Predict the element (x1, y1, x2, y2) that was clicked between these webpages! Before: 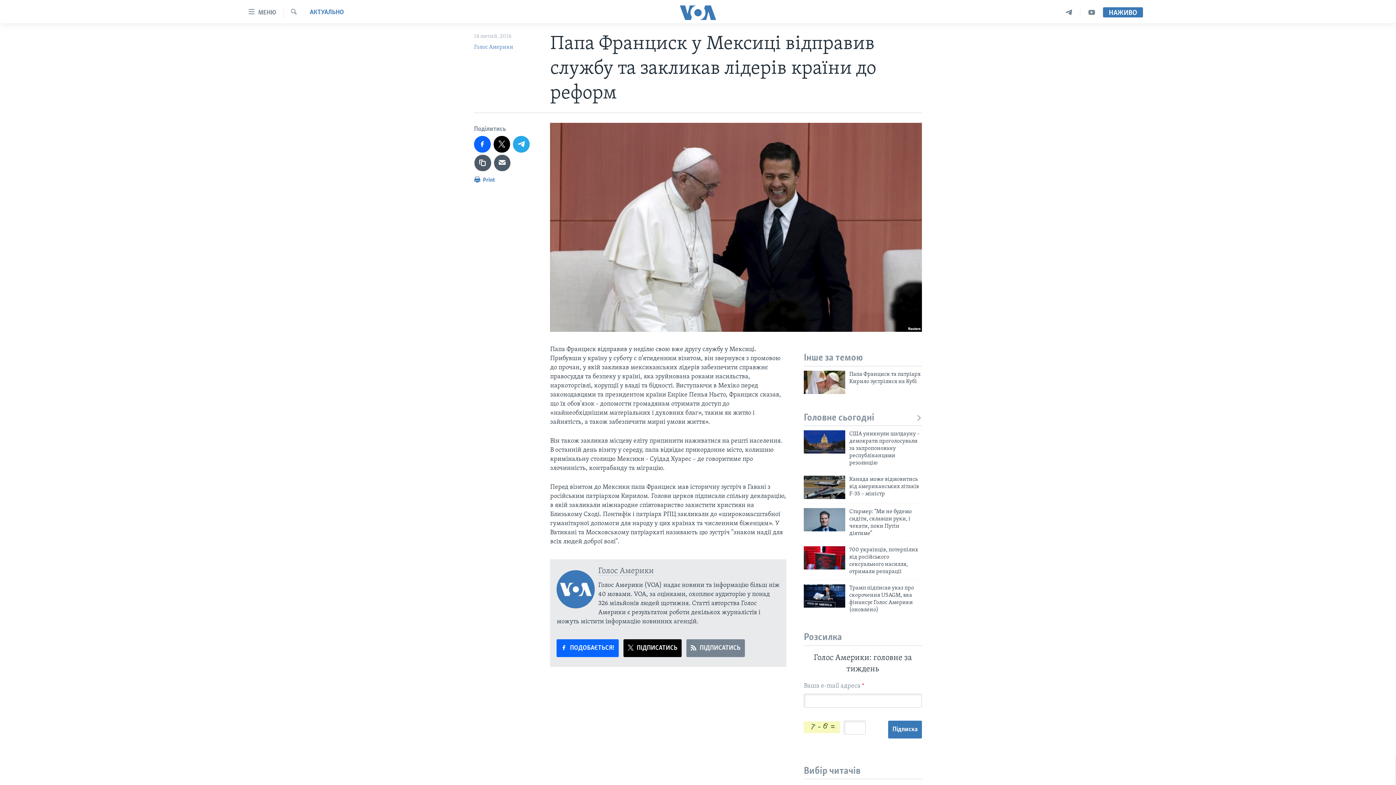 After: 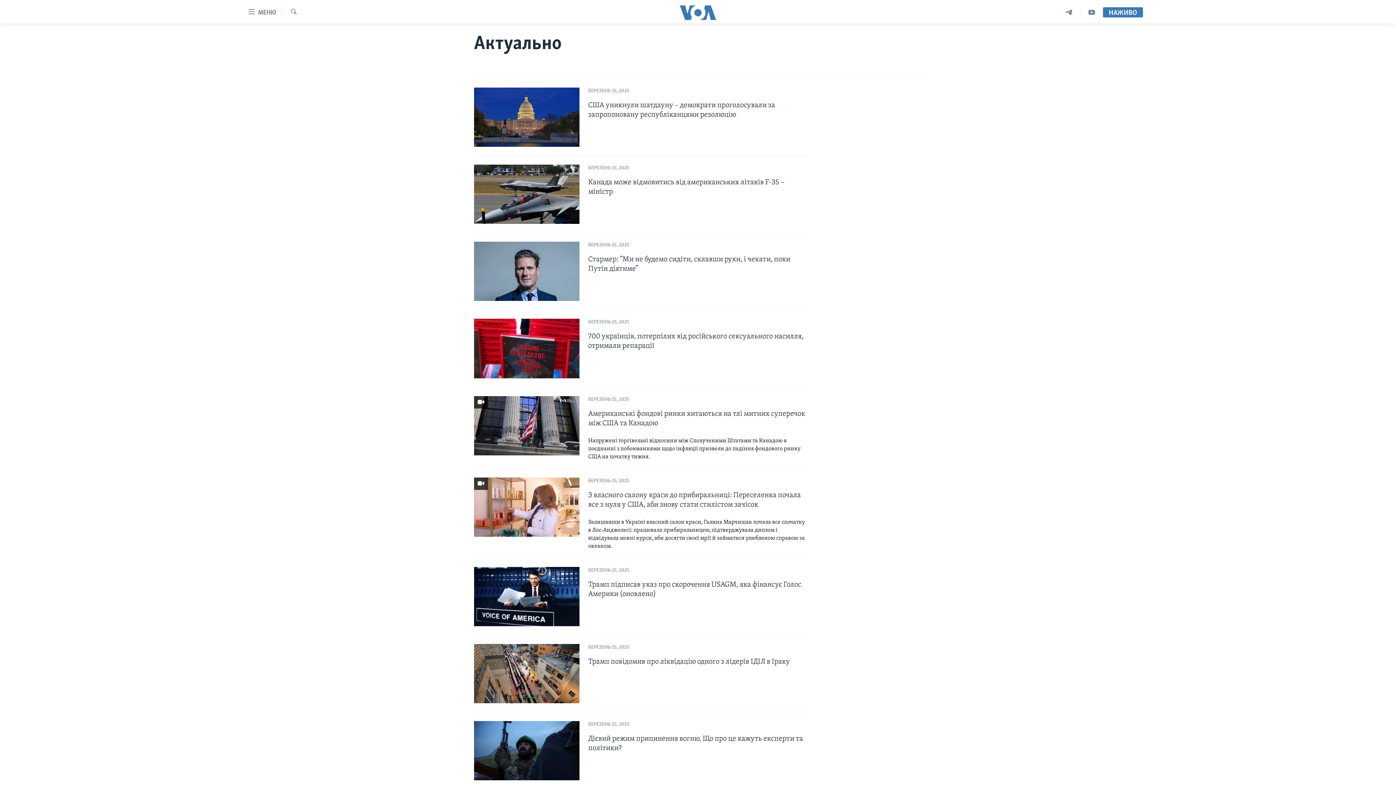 Action: bbox: (309, 8, 344, 17) label: АКТУАЛЬНО